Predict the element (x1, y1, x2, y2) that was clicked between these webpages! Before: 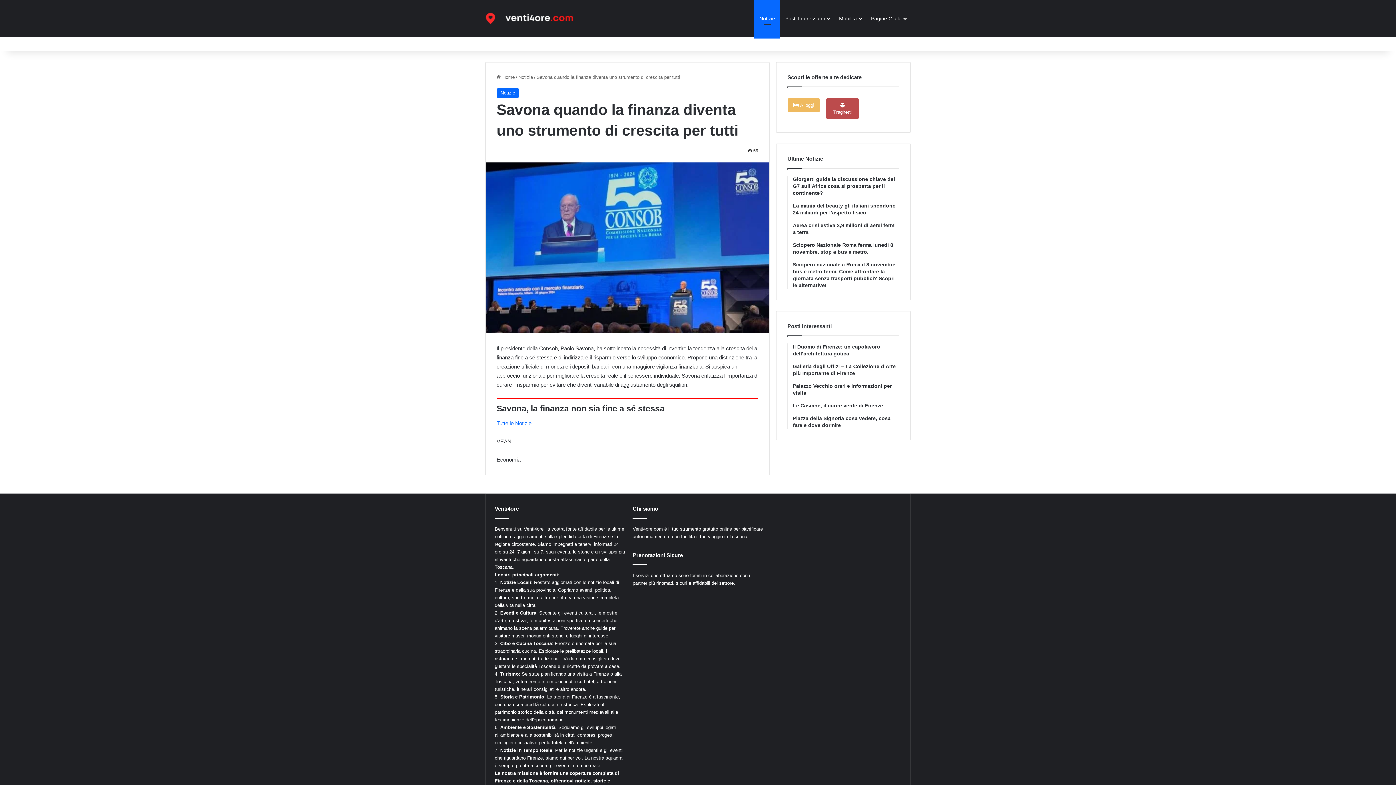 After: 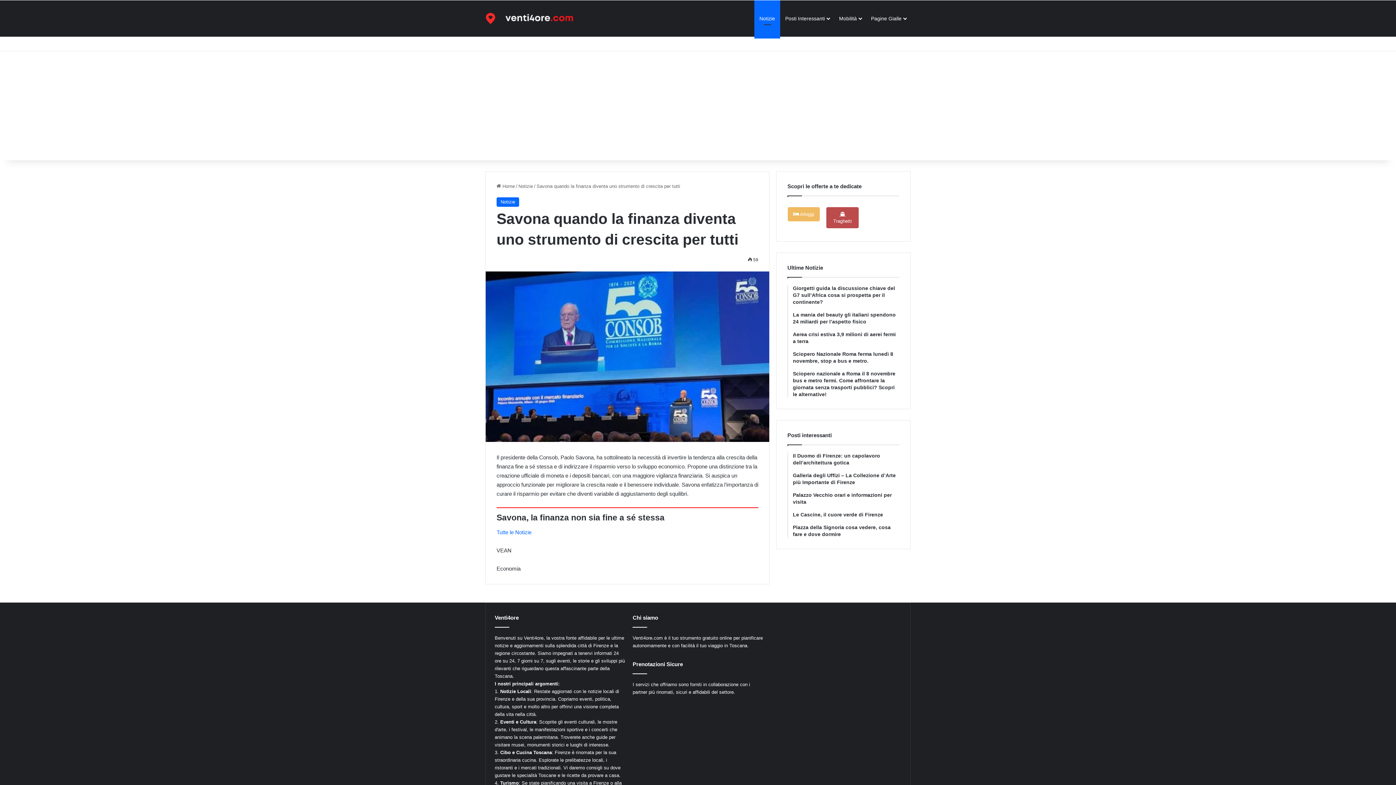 Action: bbox: (826, 98, 858, 119) label:  Traghetti